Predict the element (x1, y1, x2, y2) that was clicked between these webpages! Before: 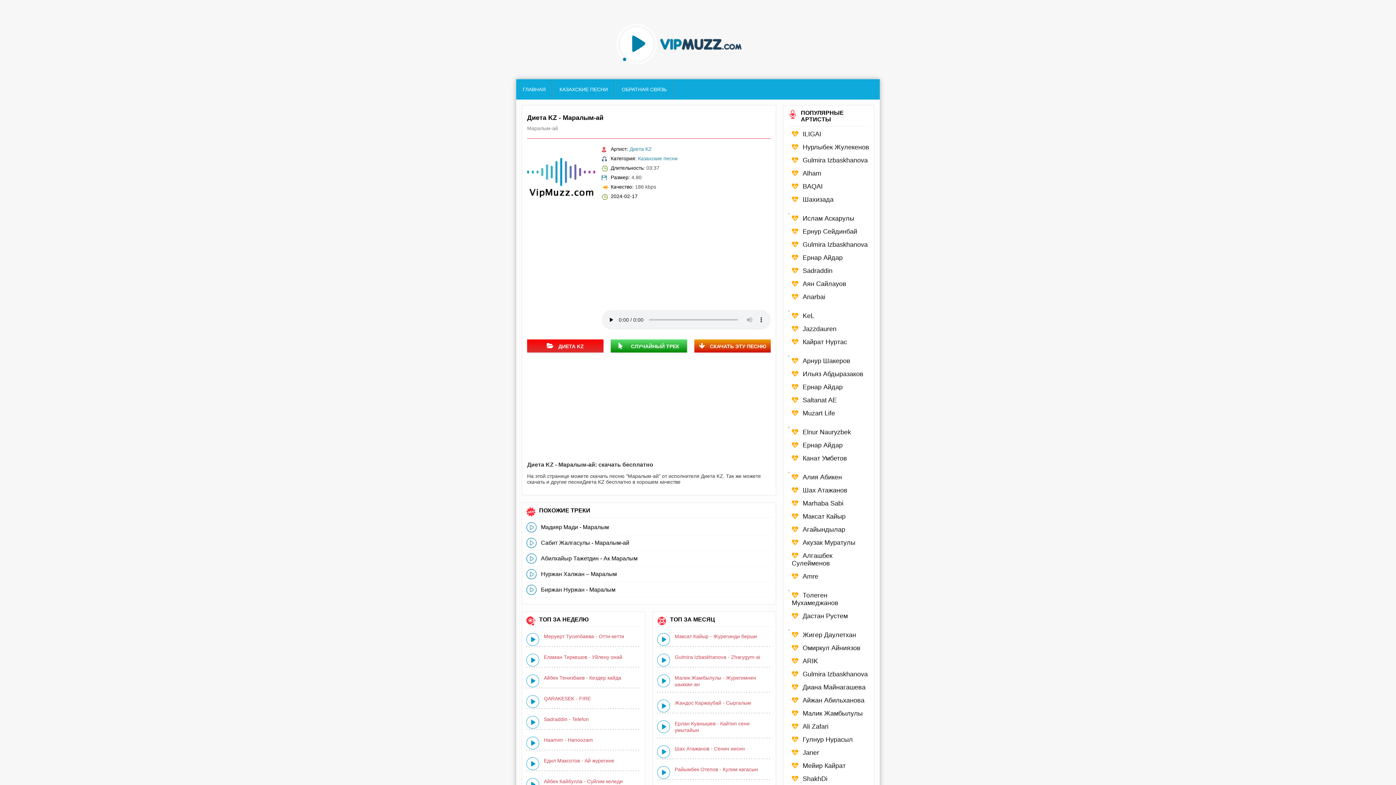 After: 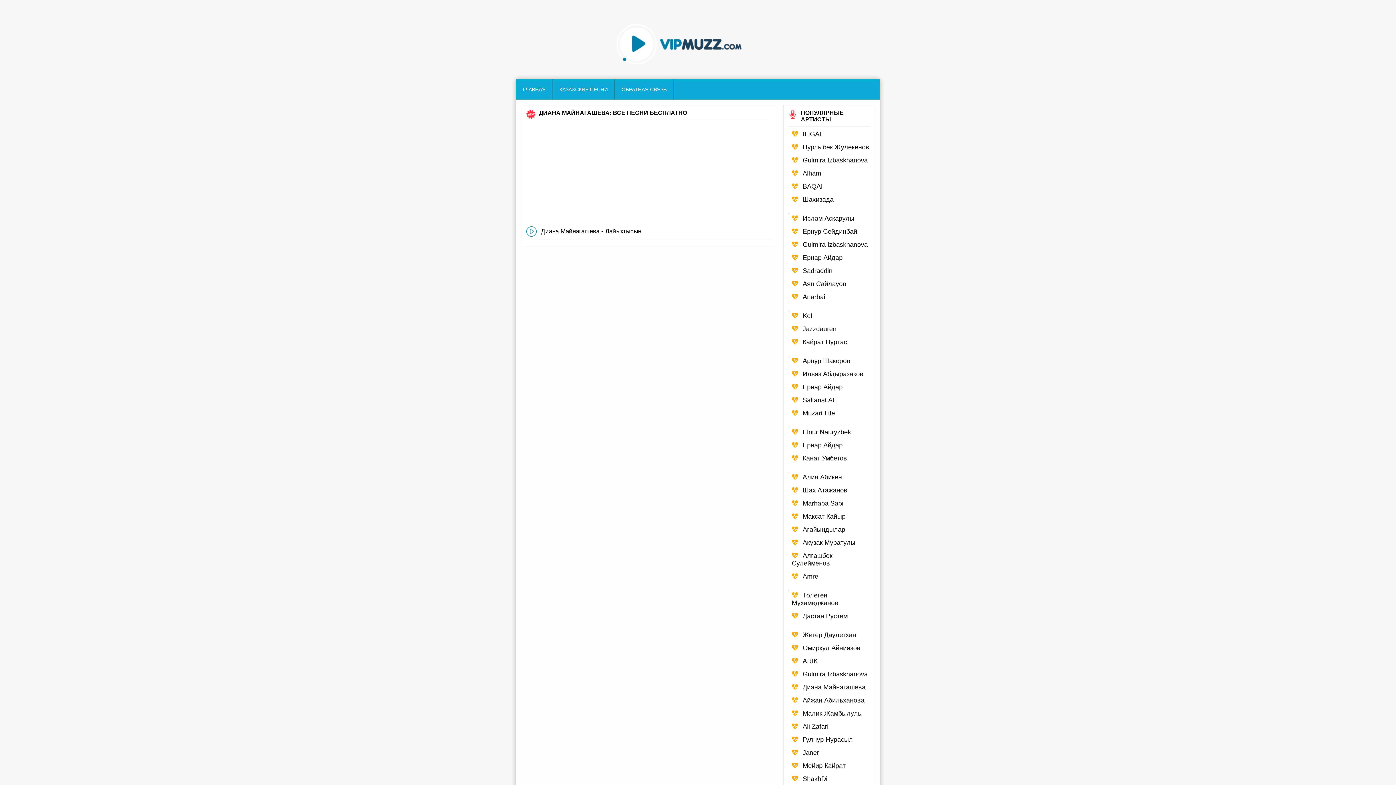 Action: bbox: (788, 684, 869, 691) label: Диана Майнагашева